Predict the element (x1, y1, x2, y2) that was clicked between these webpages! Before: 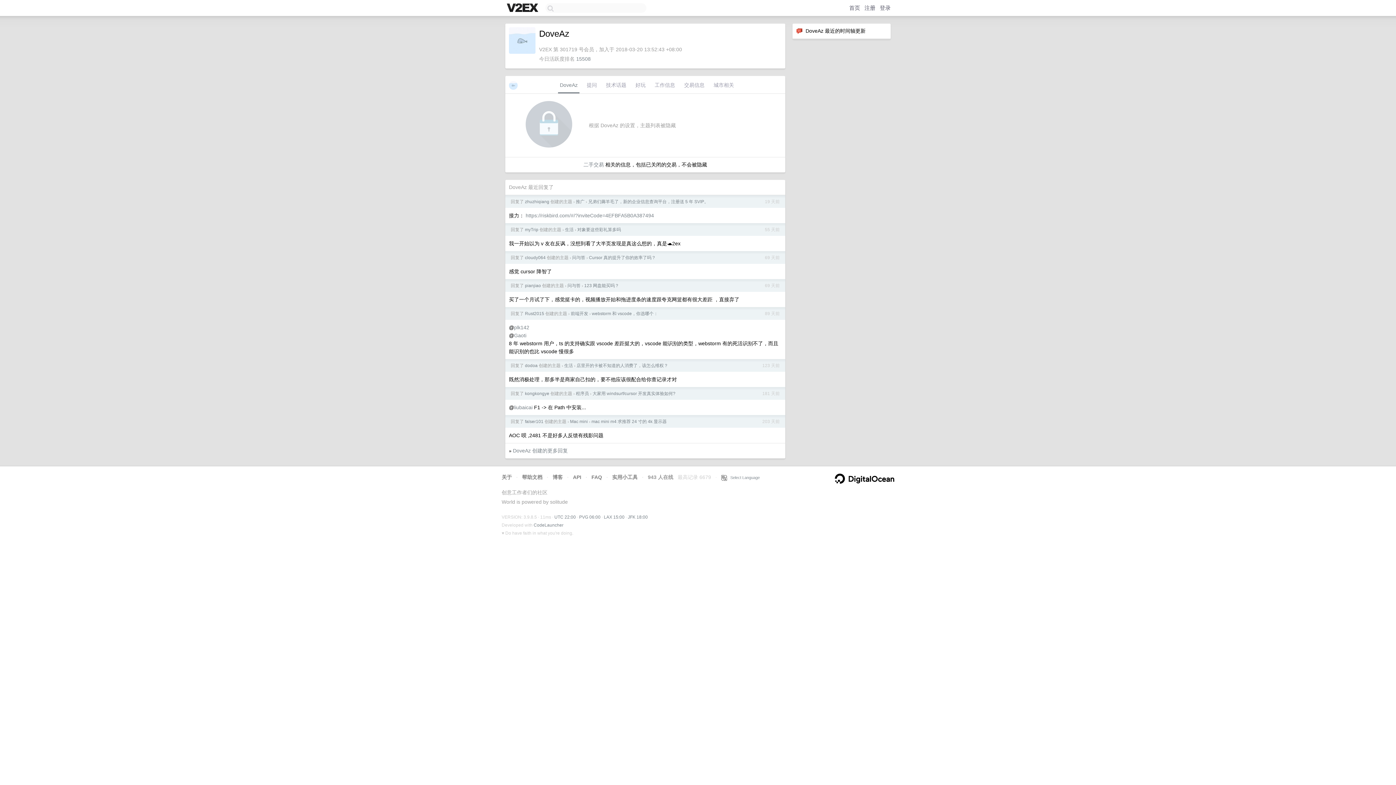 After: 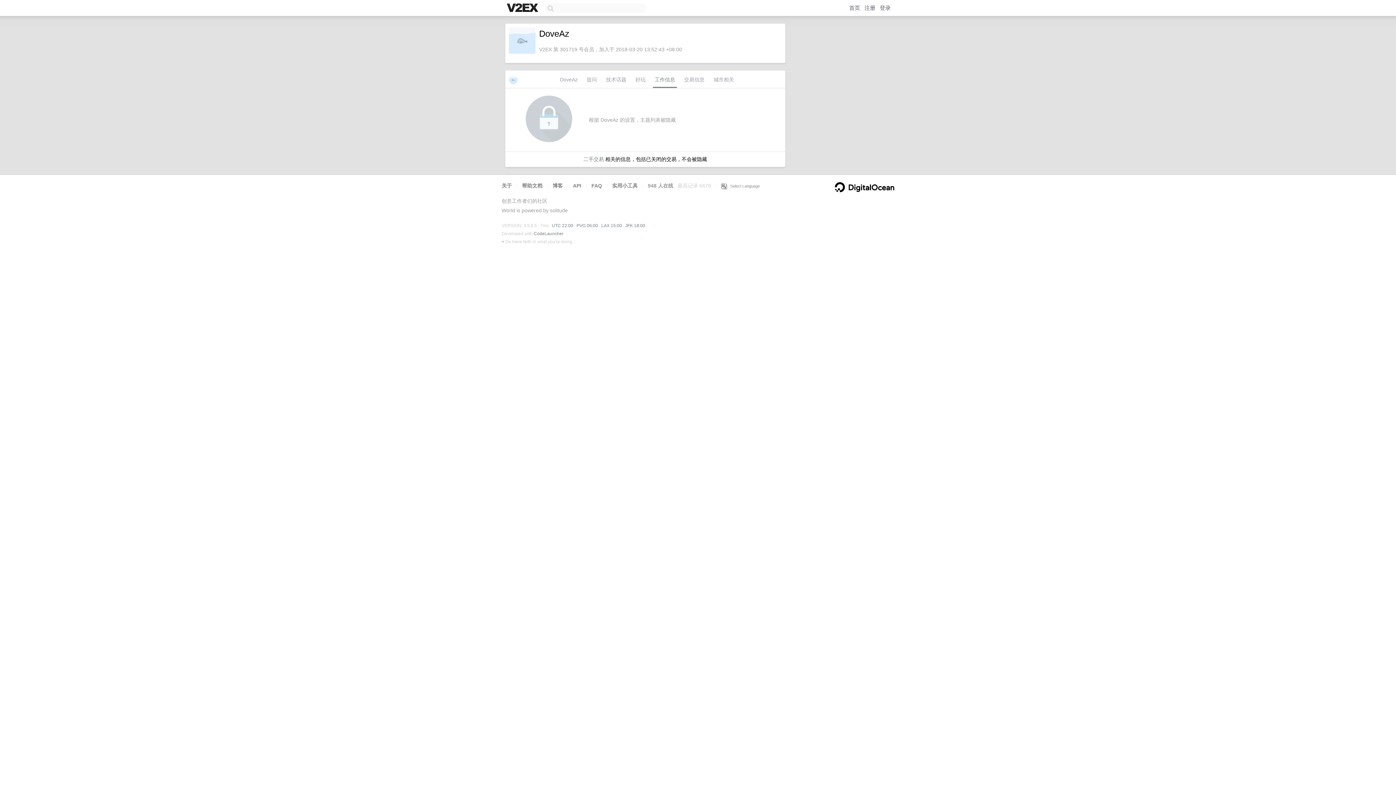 Action: label: 工作信息 bbox: (653, 79, 677, 93)